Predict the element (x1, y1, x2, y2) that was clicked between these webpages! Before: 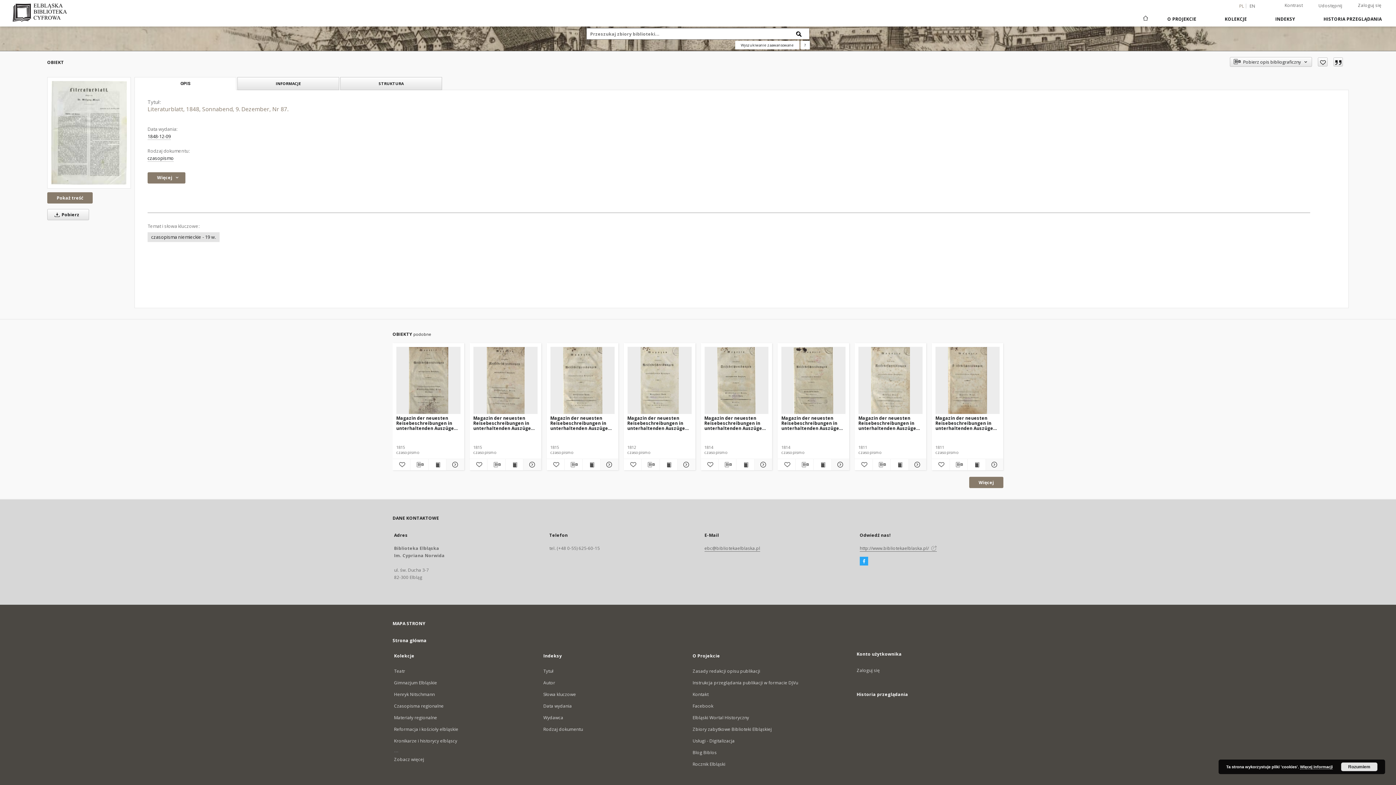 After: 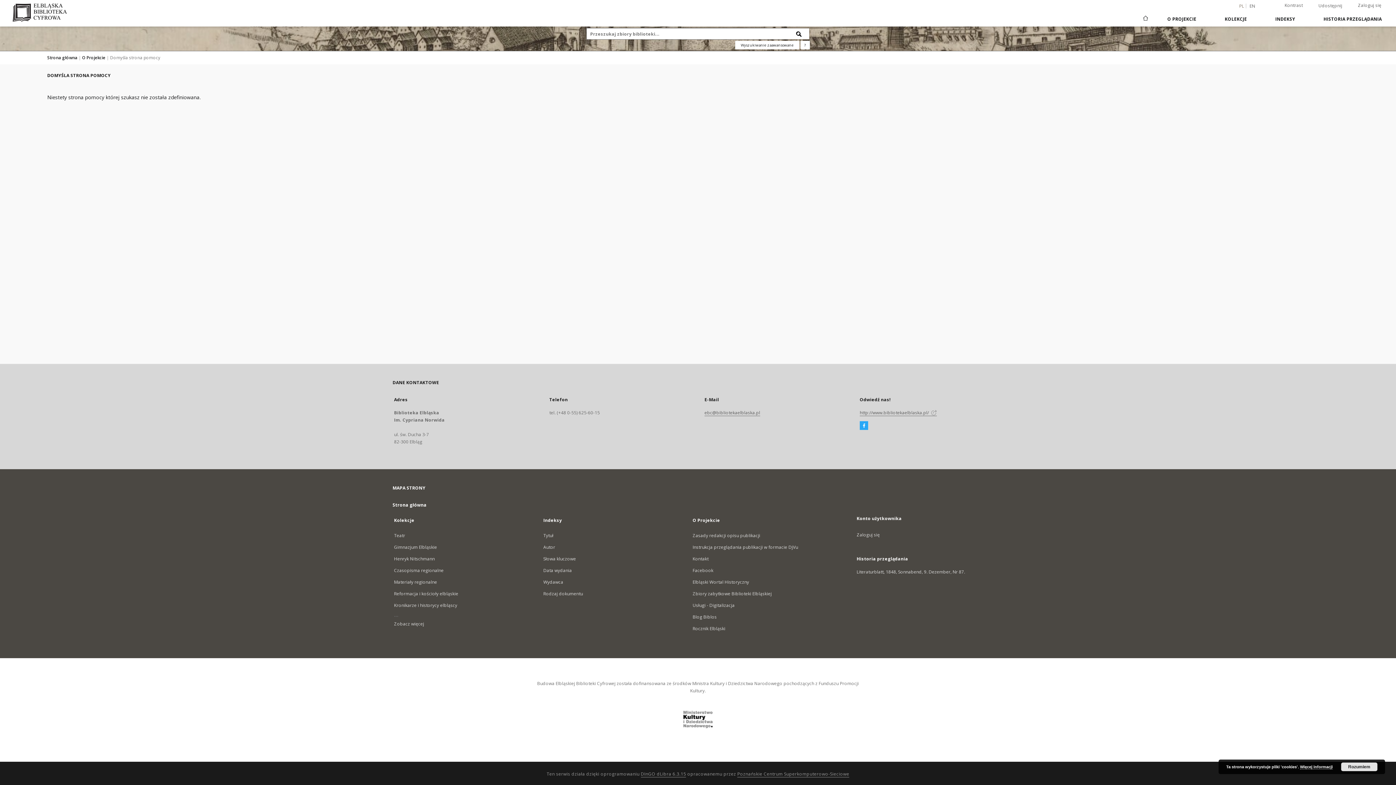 Action: bbox: (1300, 765, 1333, 769) label: Więcej informacji